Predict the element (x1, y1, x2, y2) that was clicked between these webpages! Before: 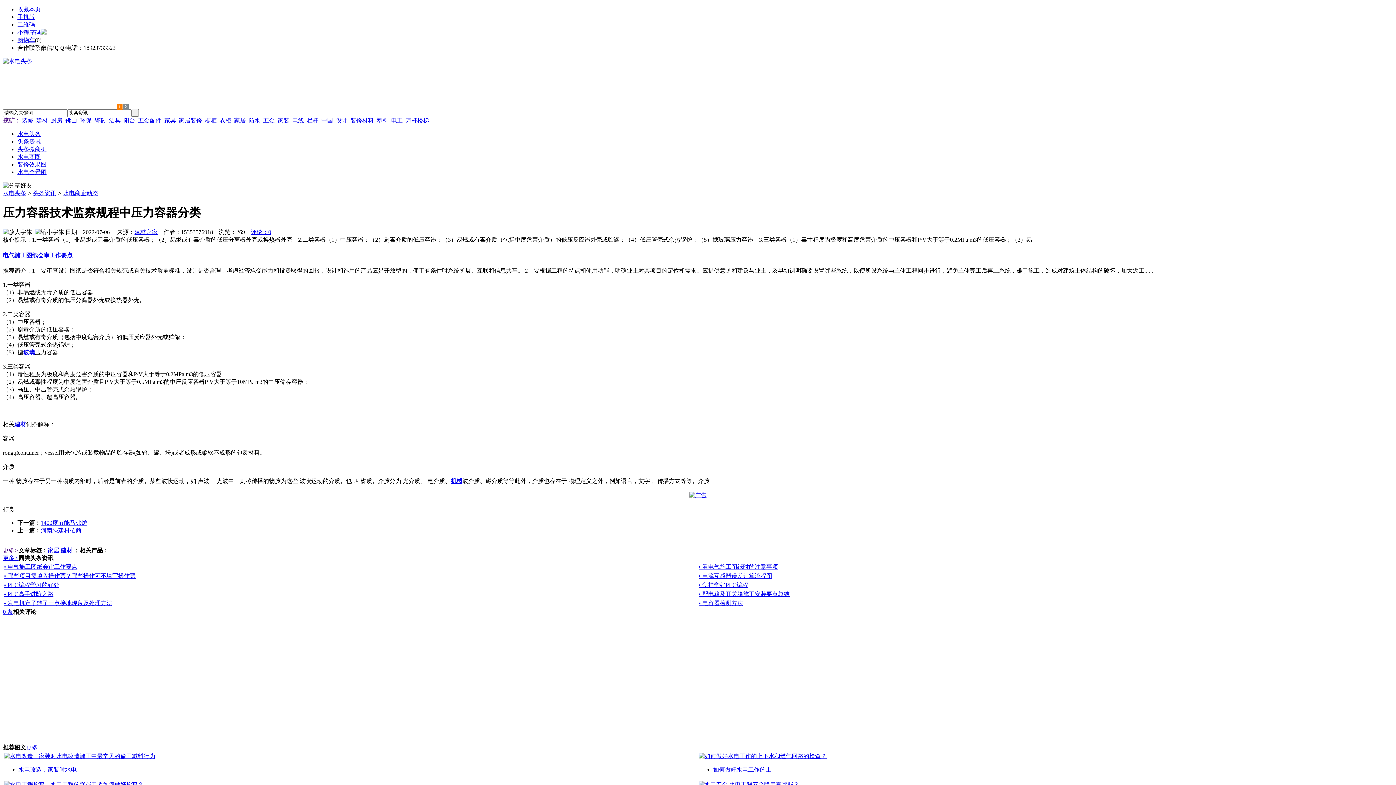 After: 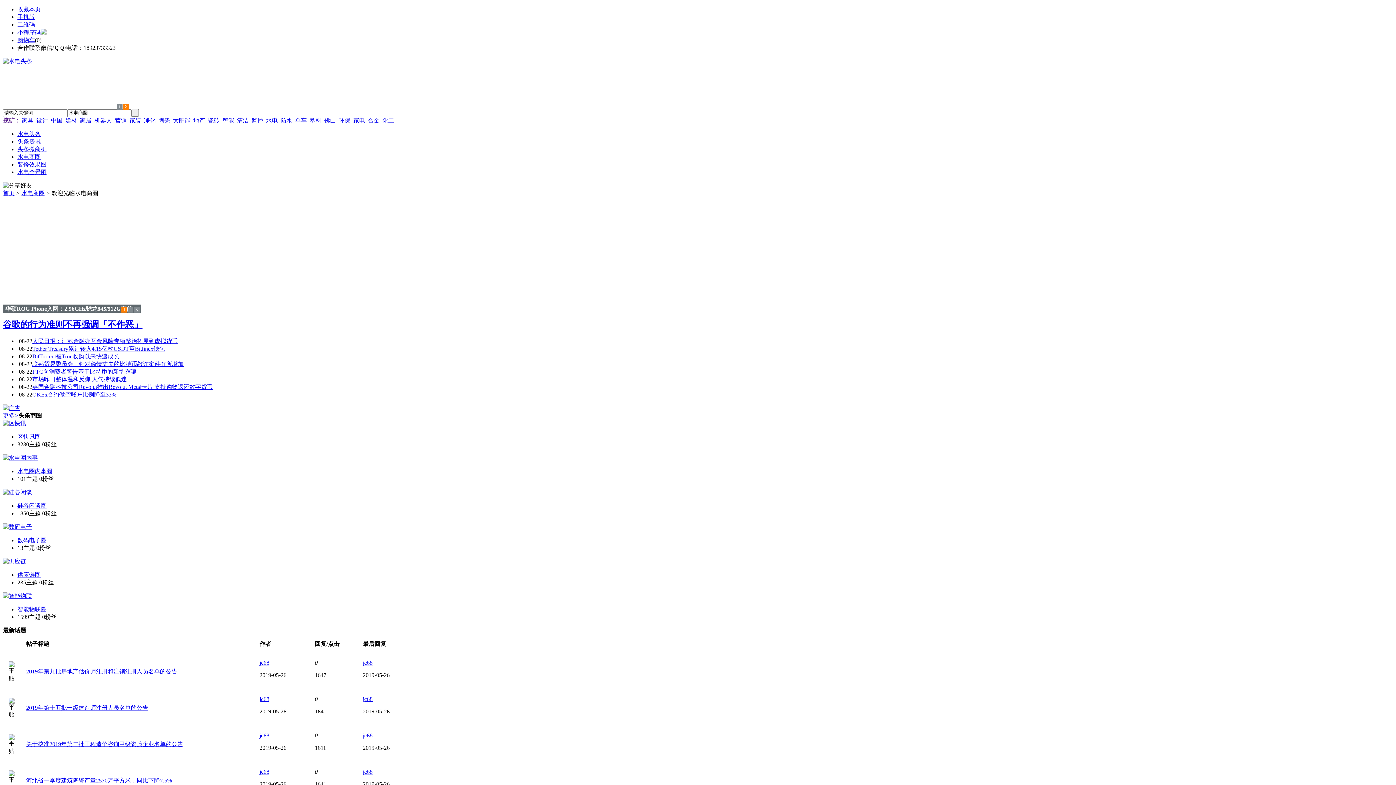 Action: label: 水电商圈 bbox: (17, 153, 40, 159)